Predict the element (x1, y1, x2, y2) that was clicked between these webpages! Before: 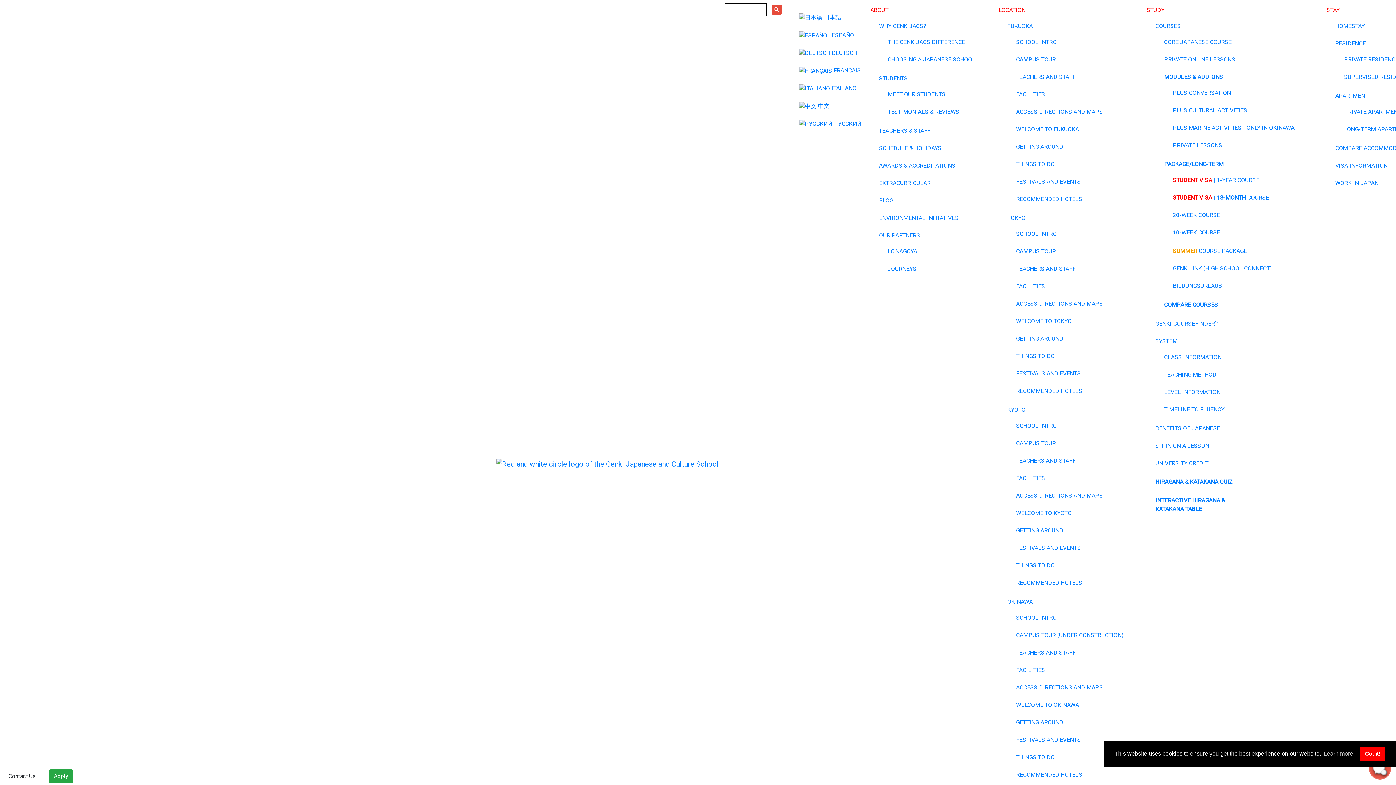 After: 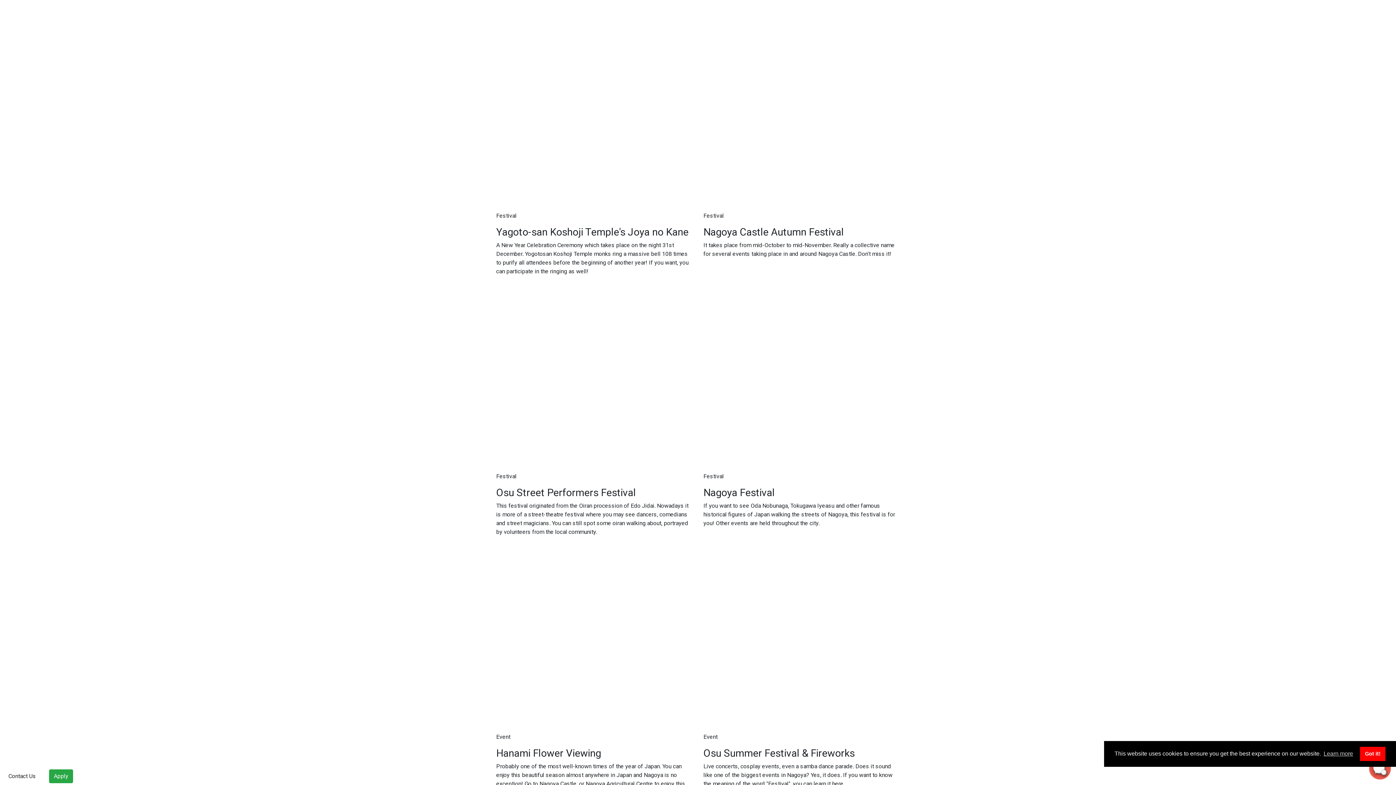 Action: label: FESTIVALS AND EVENTS bbox: (1013, 733, 1126, 747)